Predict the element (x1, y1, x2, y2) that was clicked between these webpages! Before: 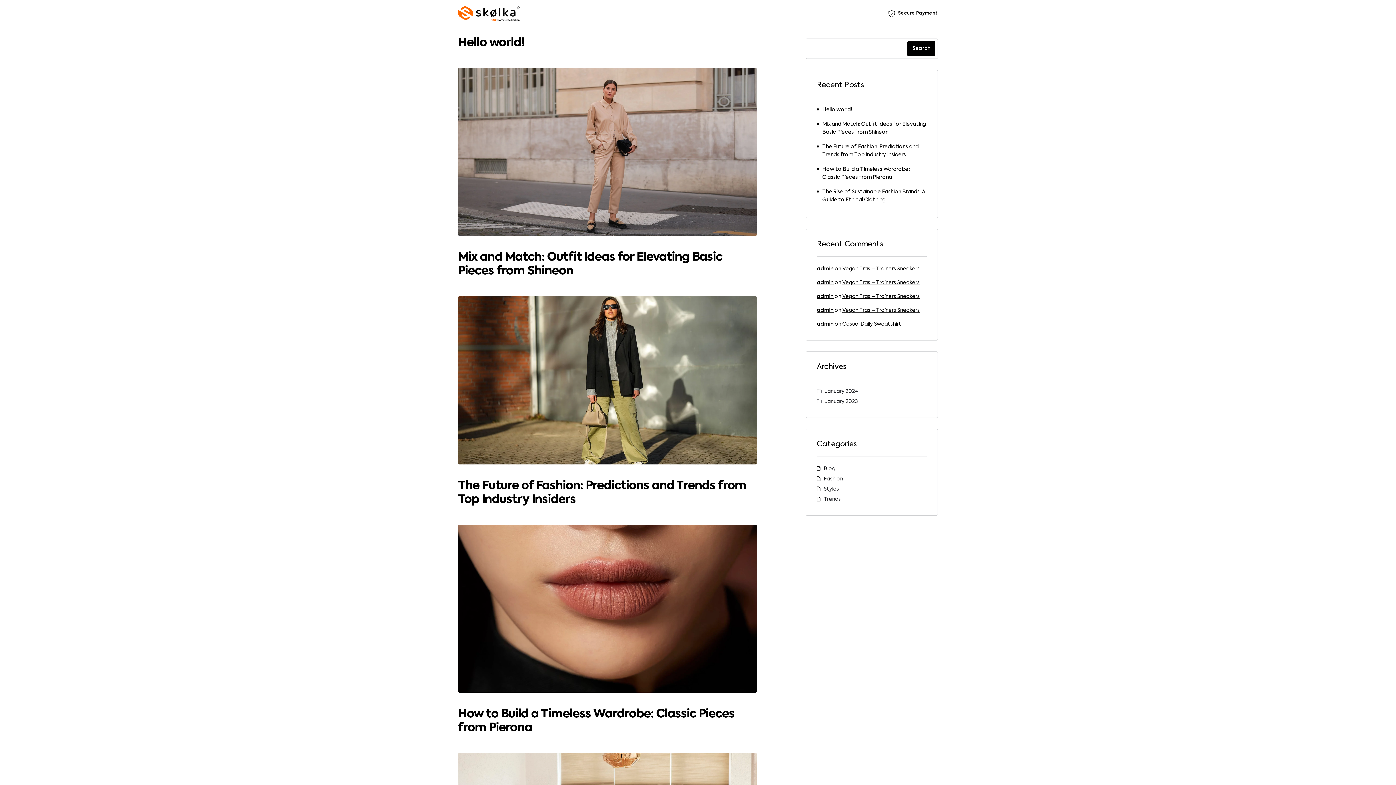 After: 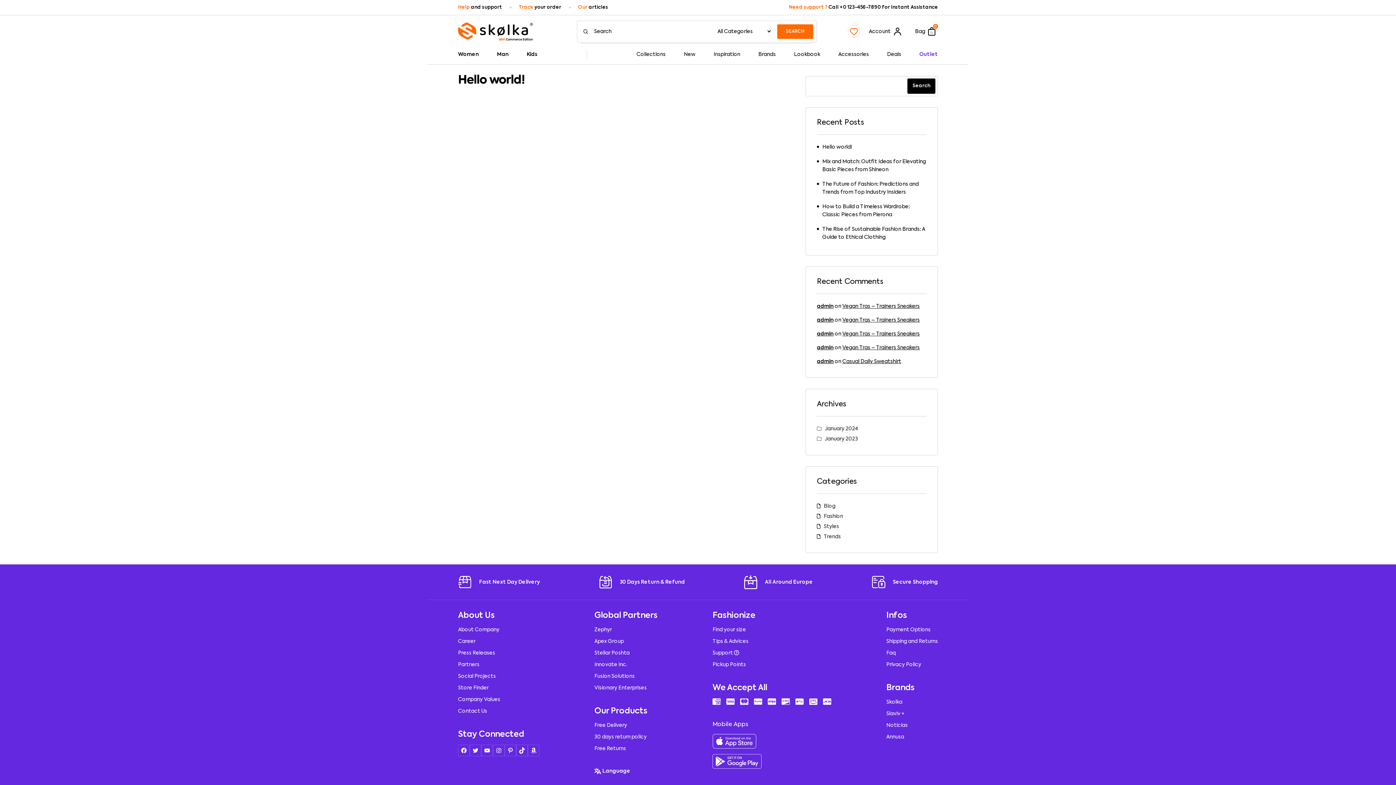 Action: label: Blog bbox: (824, 466, 835, 471)